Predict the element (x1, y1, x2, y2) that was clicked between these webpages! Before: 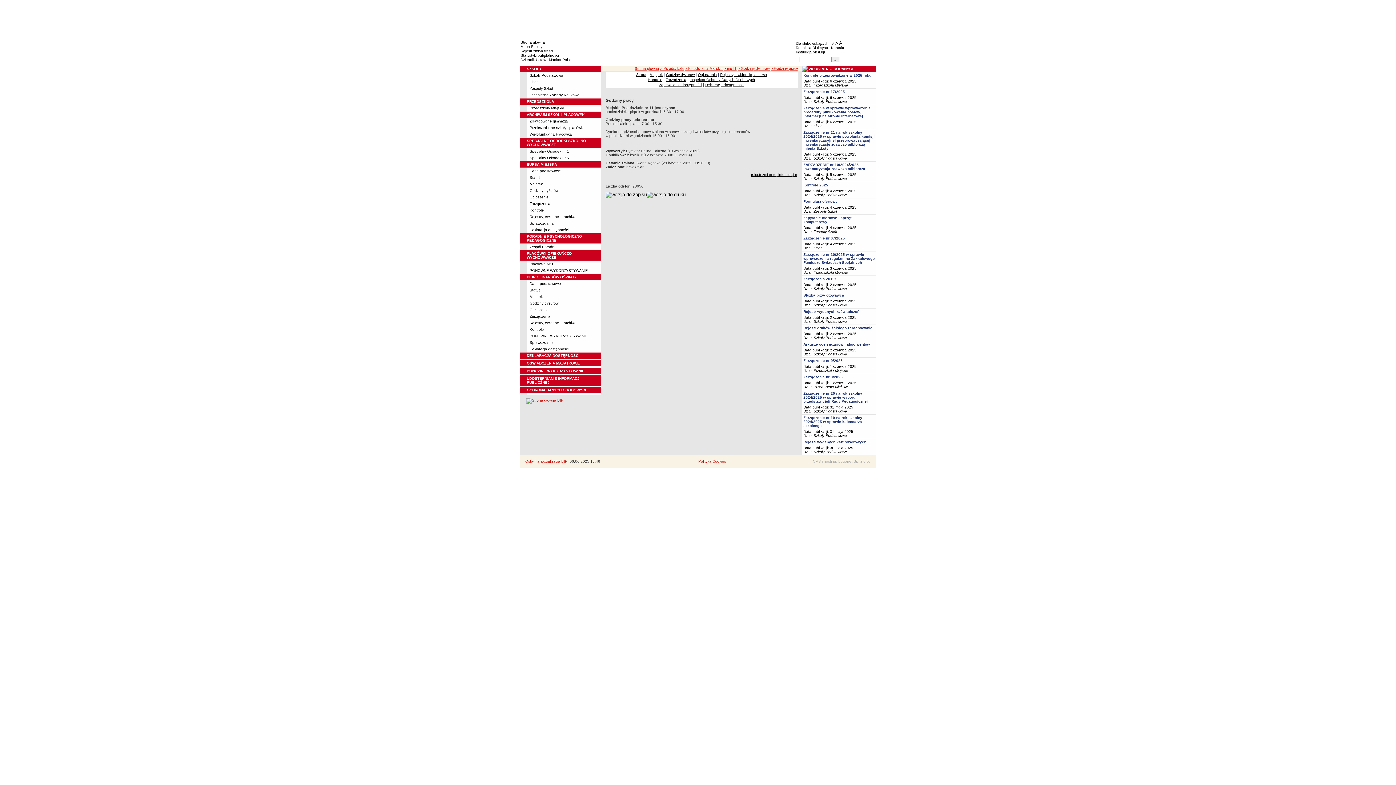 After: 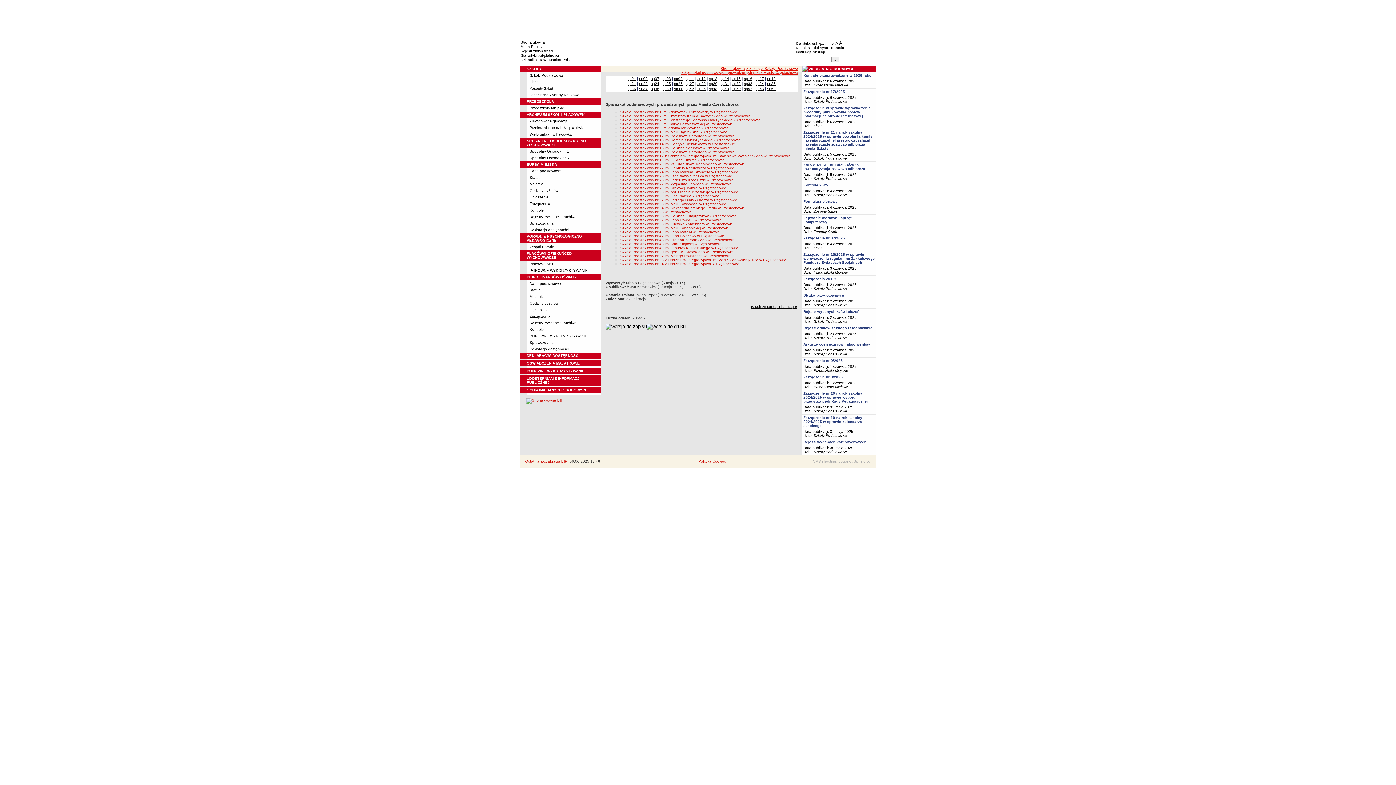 Action: bbox: (813, 336, 847, 340) label: Szkoły Podstawowe